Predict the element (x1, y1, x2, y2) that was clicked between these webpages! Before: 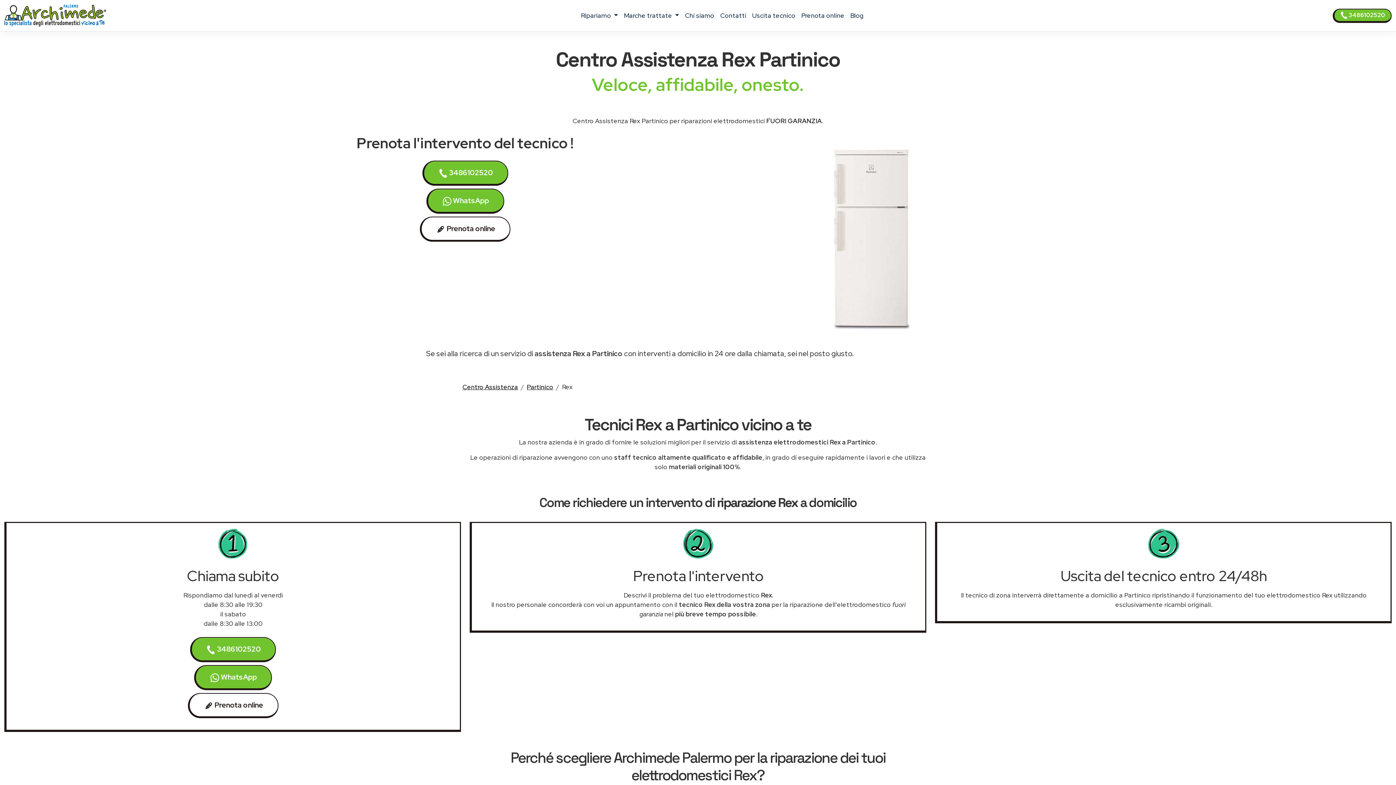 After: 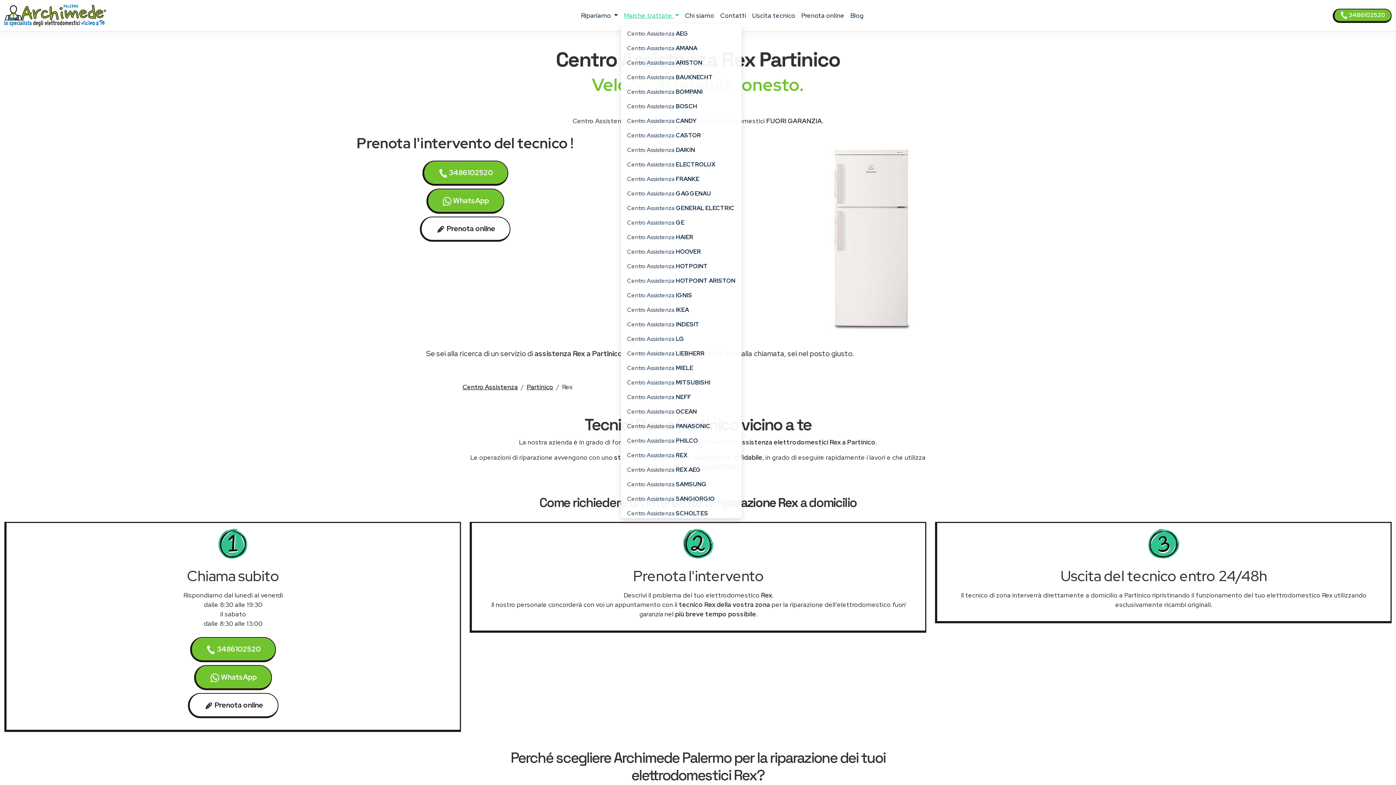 Action: bbox: (621, 8, 682, 23) label: Marche trattate 